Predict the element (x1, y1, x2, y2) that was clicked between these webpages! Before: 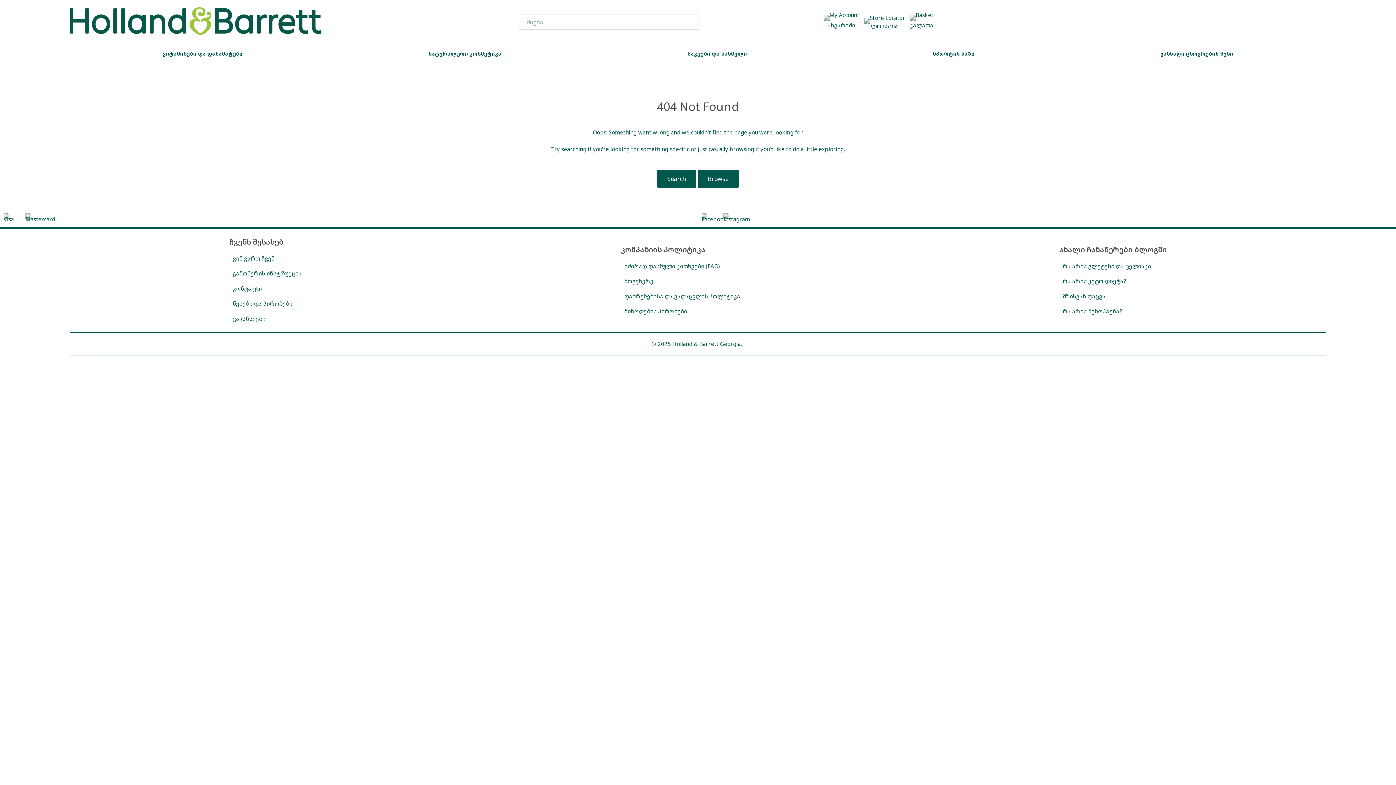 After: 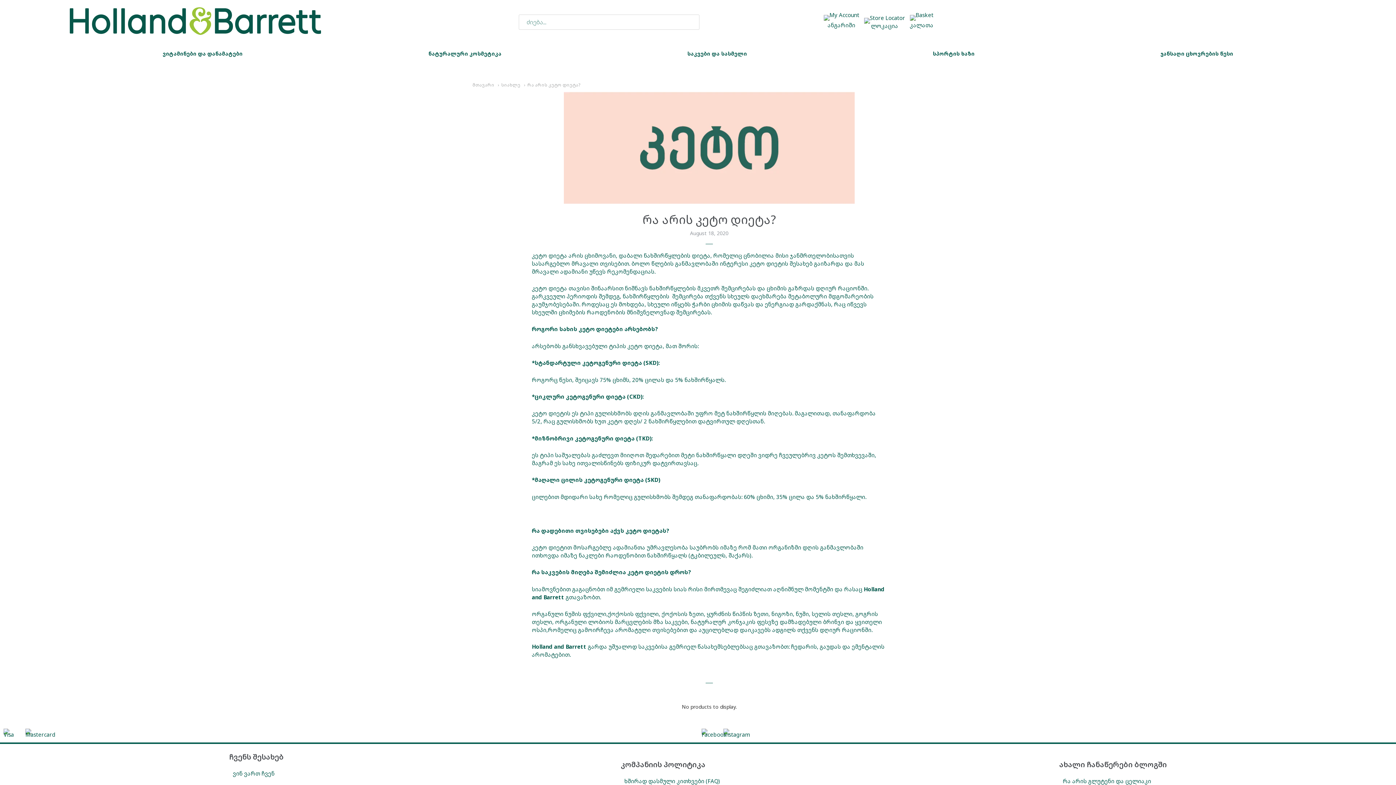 Action: bbox: (1063, 277, 1126, 284) label: რა არის კეტო დიეტა?